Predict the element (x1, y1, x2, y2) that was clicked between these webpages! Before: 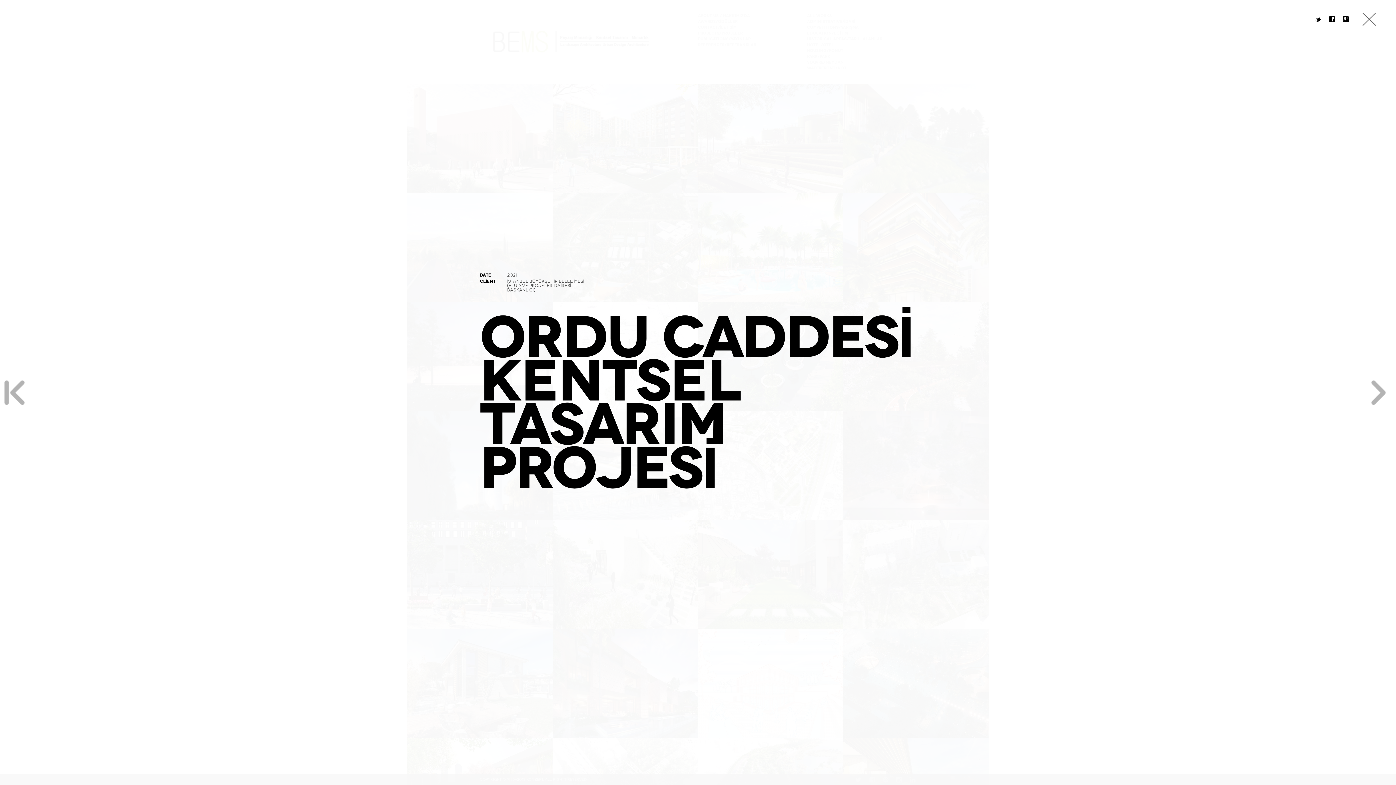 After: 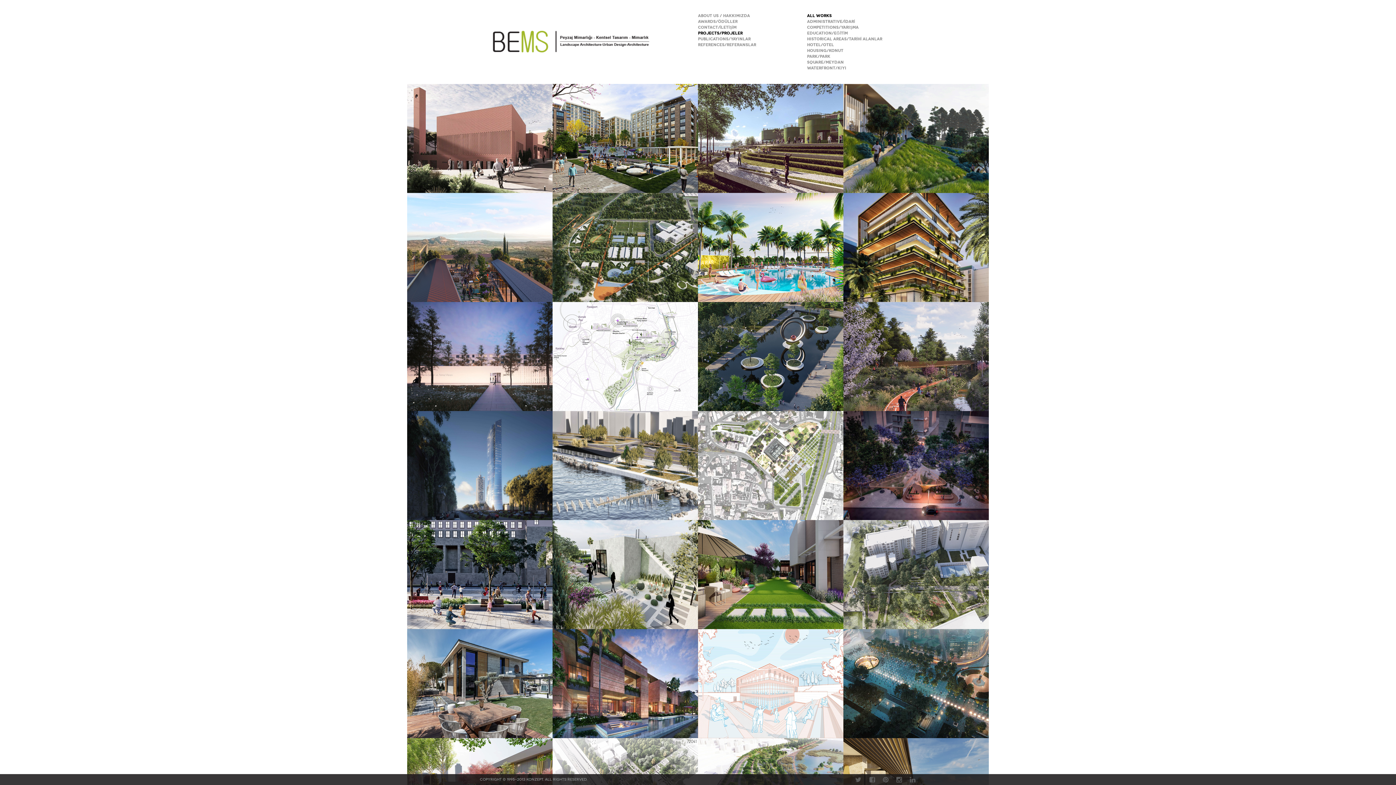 Action: bbox: (1359, 9, 1380, 29)